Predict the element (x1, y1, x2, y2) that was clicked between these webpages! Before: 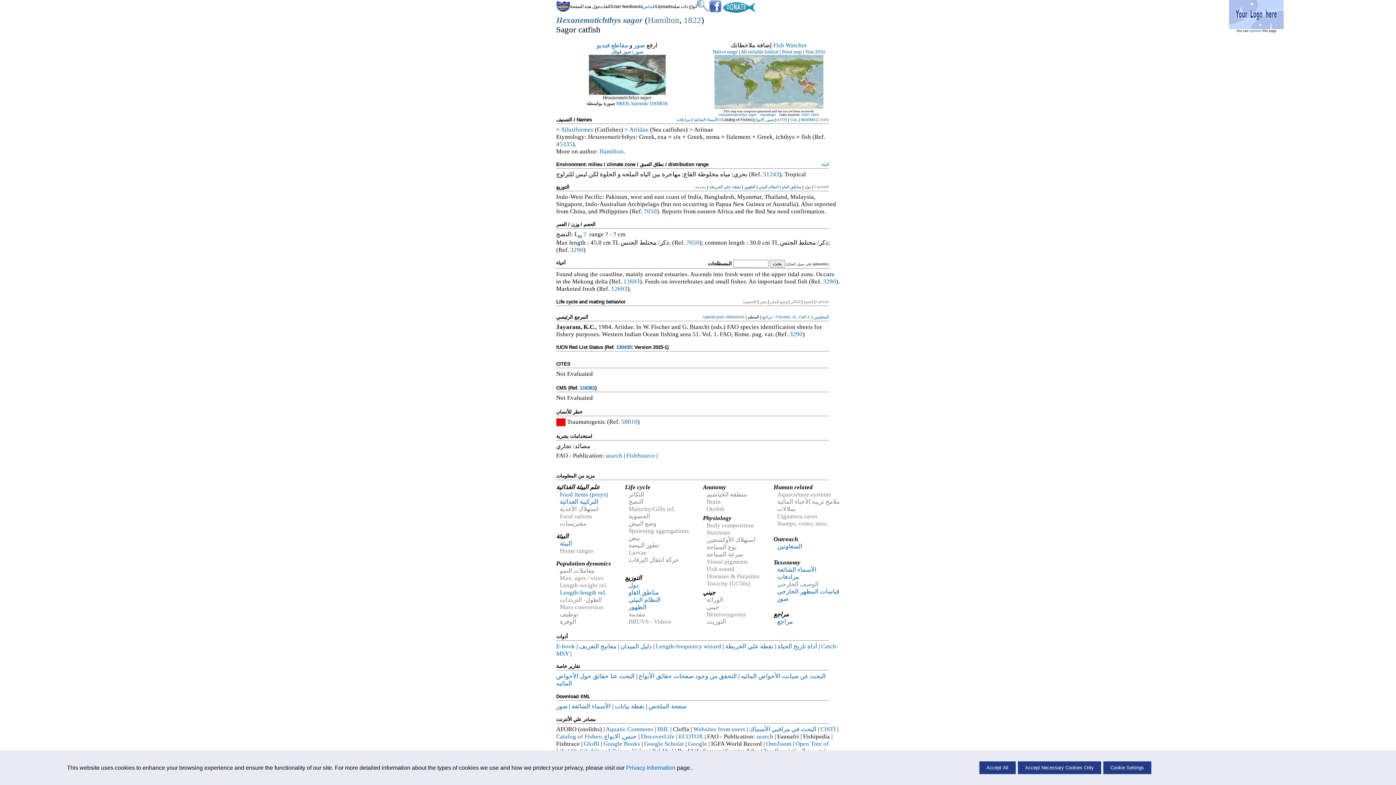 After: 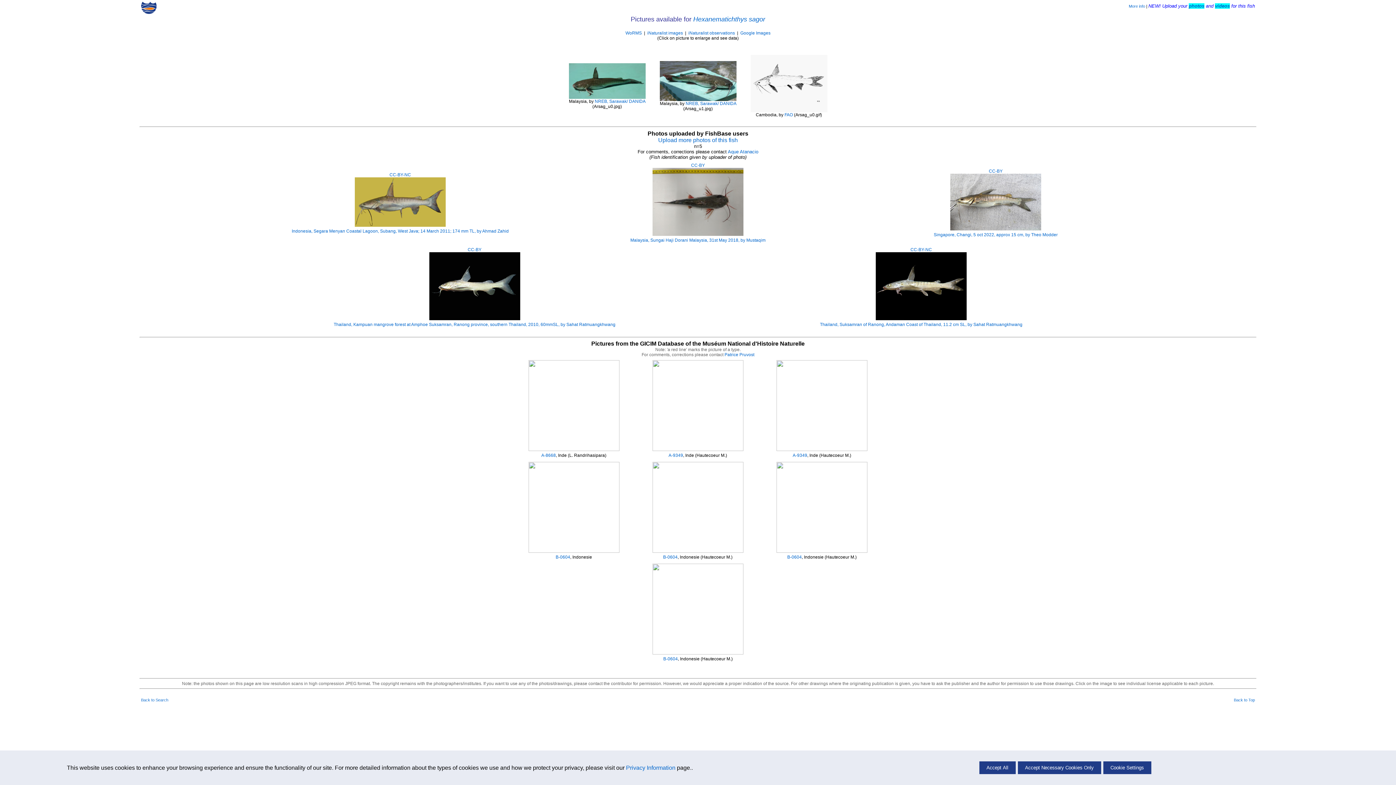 Action: bbox: (588, 90, 665, 96)